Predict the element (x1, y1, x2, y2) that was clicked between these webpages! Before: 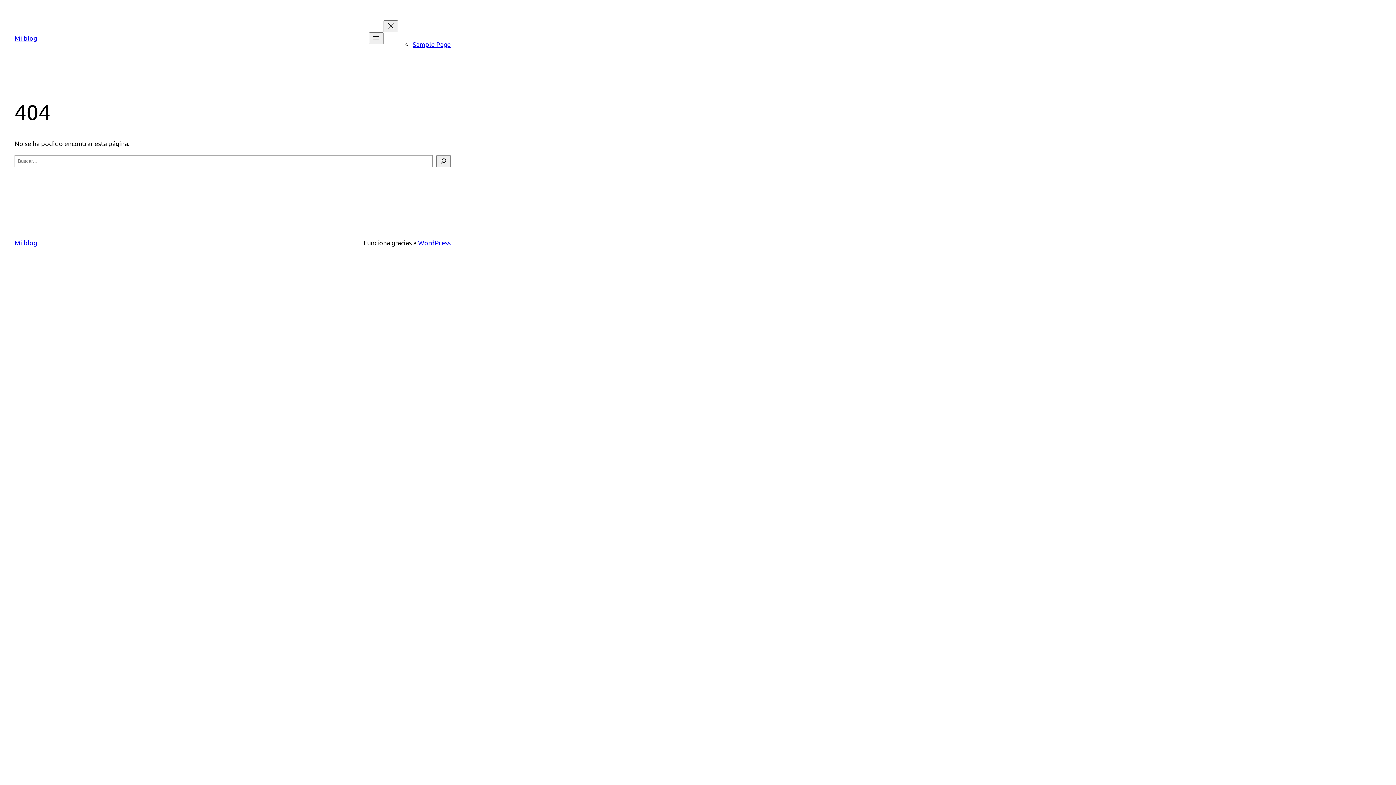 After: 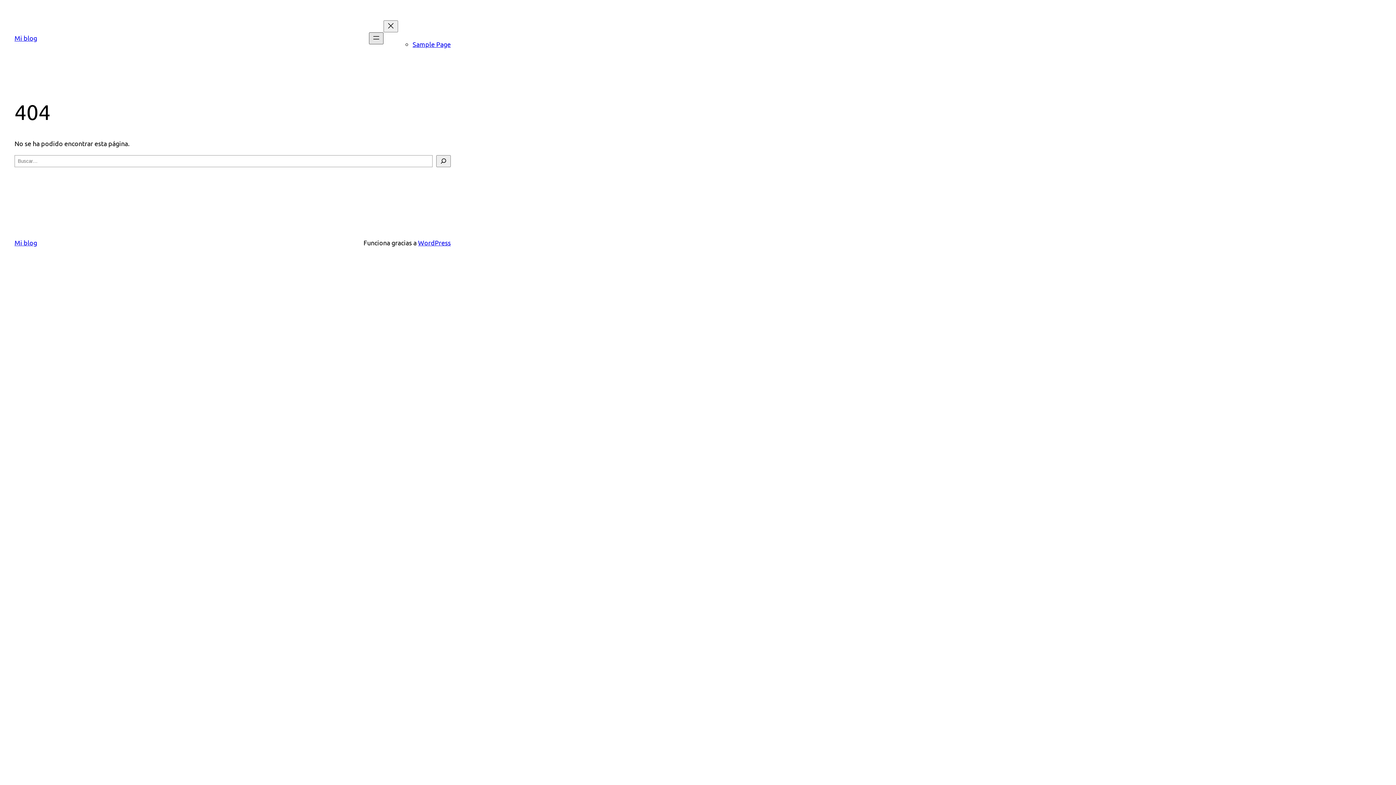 Action: bbox: (369, 32, 383, 44) label: Abrir el menú